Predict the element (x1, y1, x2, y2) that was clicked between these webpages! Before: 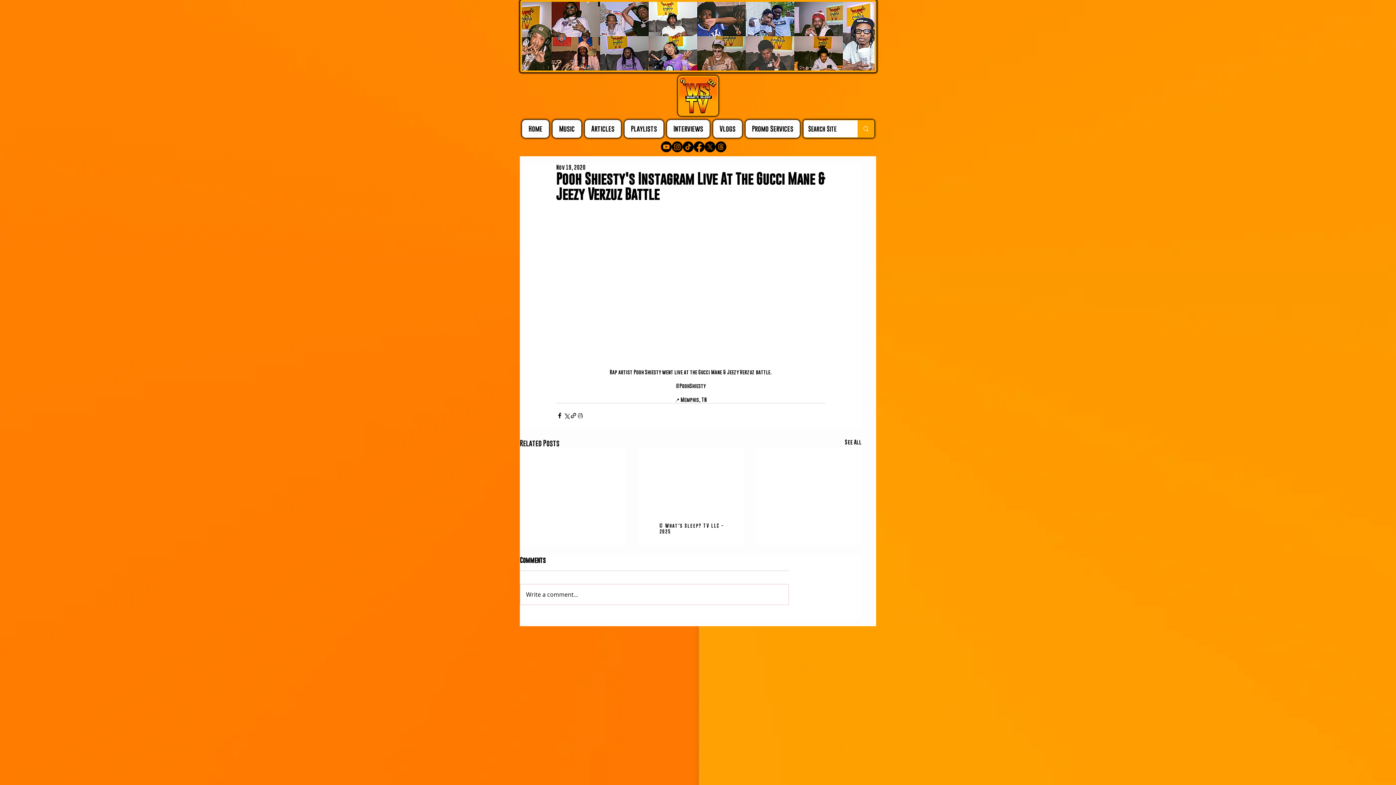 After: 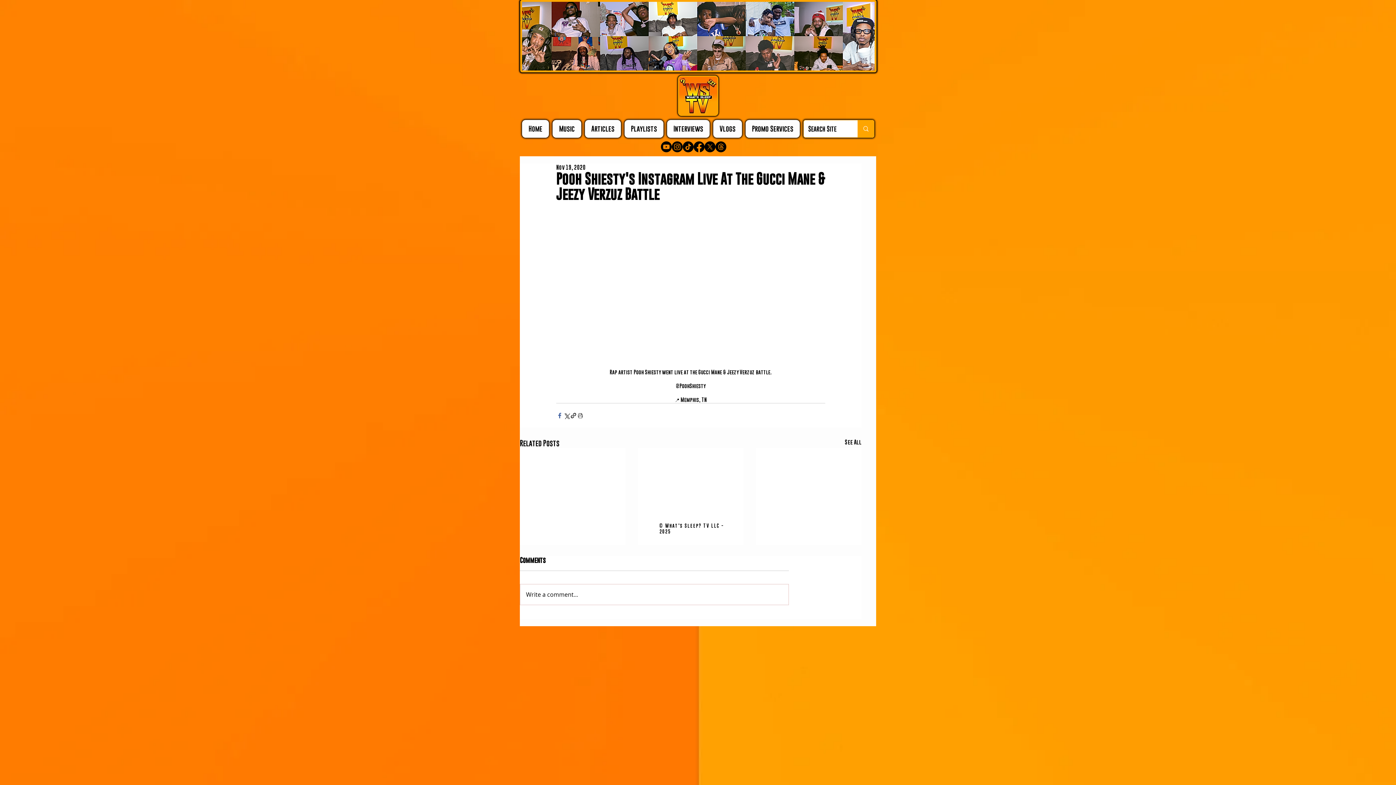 Action: label: Share via Facebook bbox: (556, 412, 563, 419)